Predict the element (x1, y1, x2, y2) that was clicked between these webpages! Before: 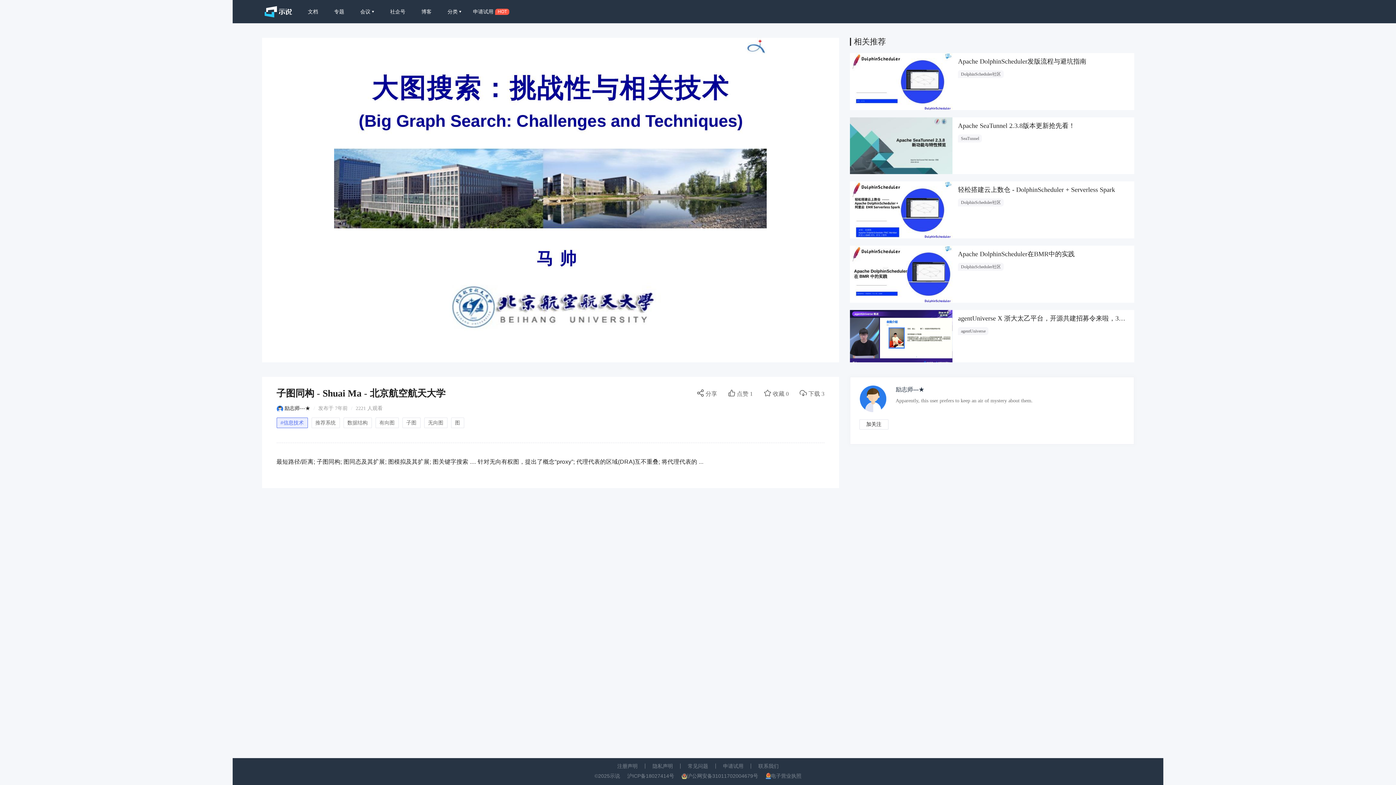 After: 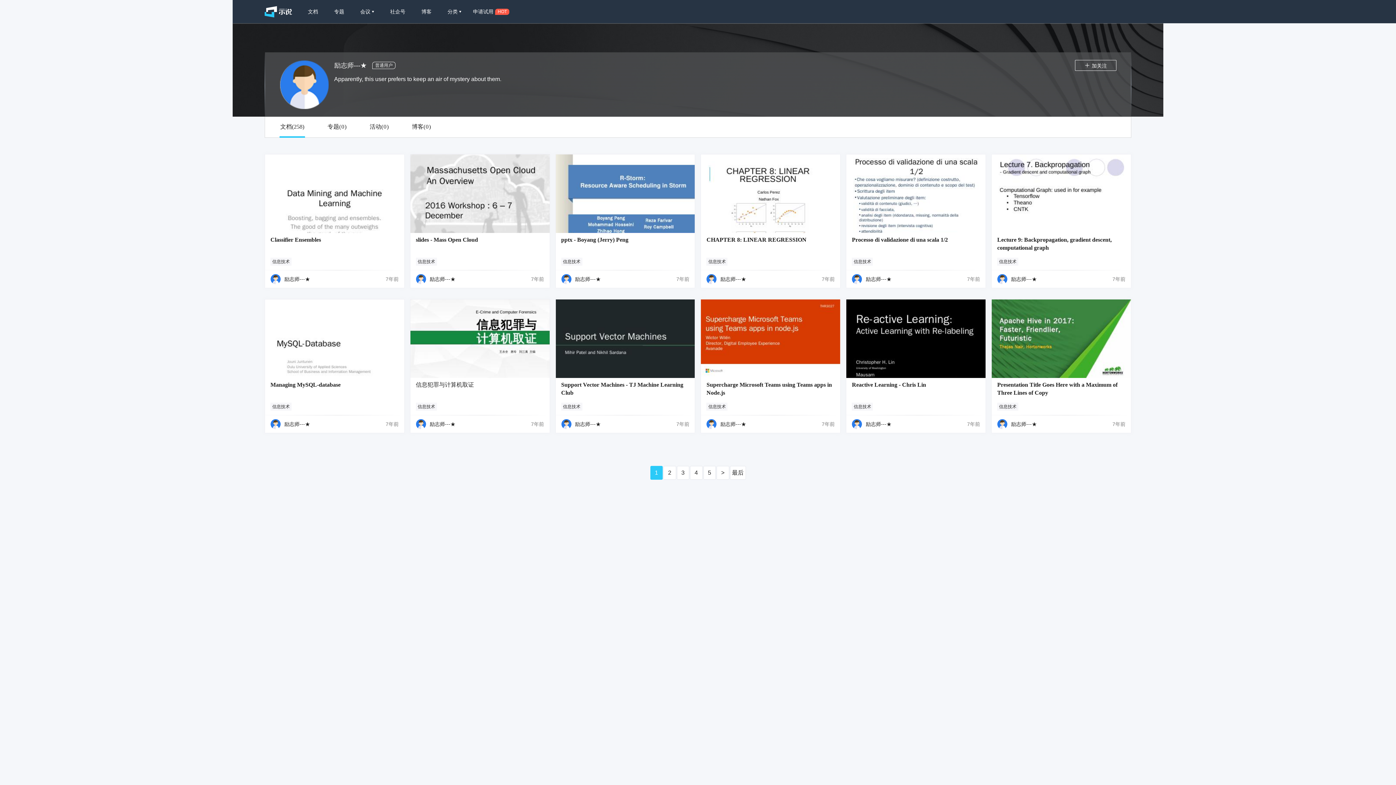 Action: bbox: (859, 385, 886, 412)